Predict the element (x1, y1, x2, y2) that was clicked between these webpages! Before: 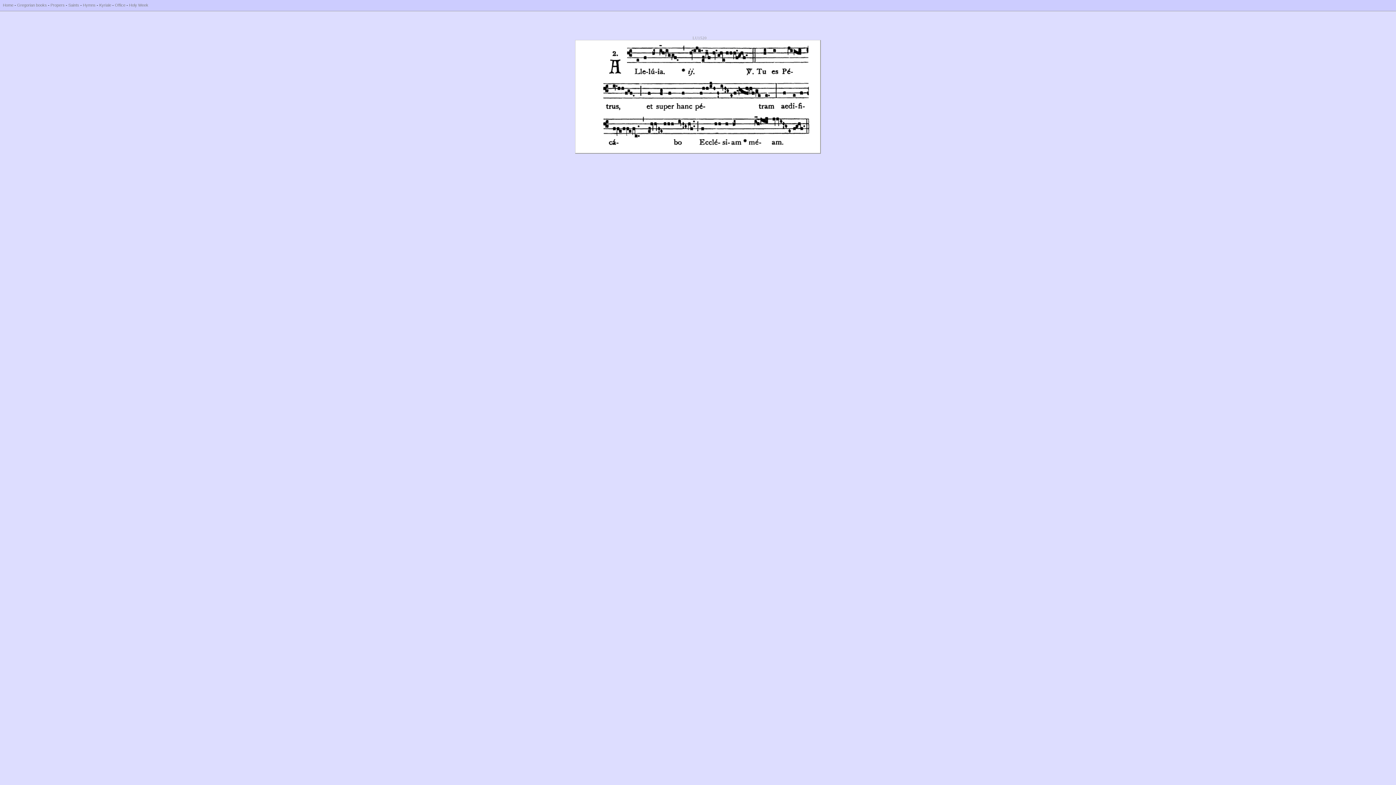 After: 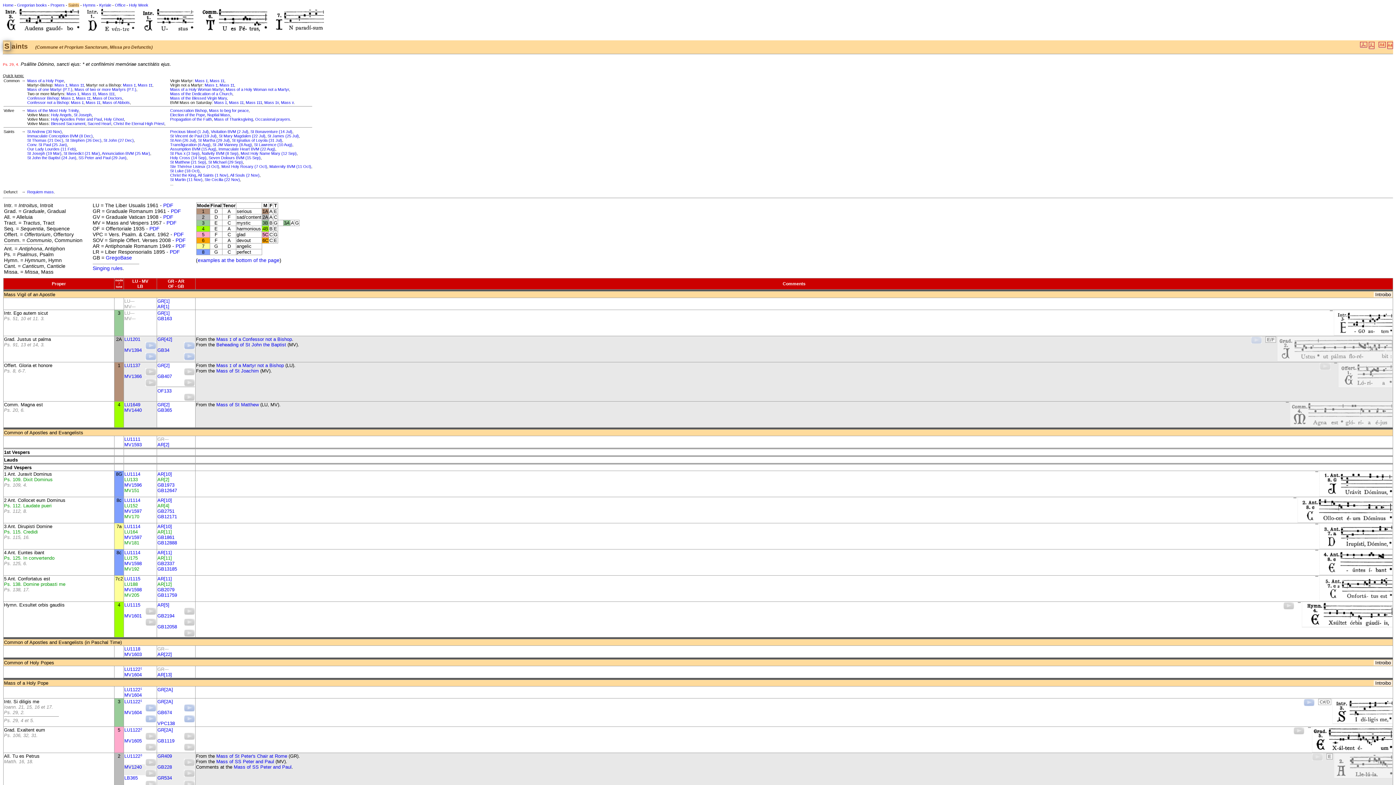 Action: label: Saints bbox: (68, 2, 79, 7)